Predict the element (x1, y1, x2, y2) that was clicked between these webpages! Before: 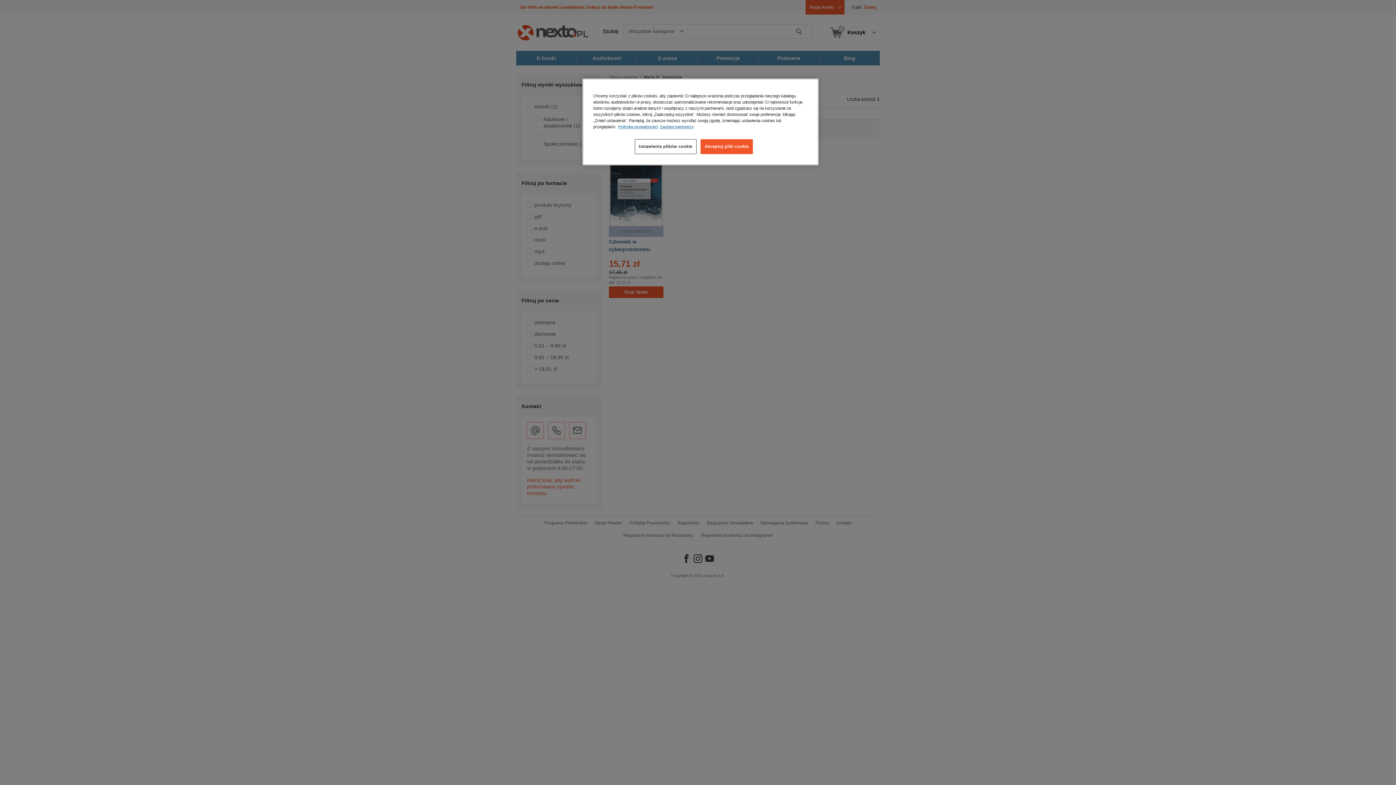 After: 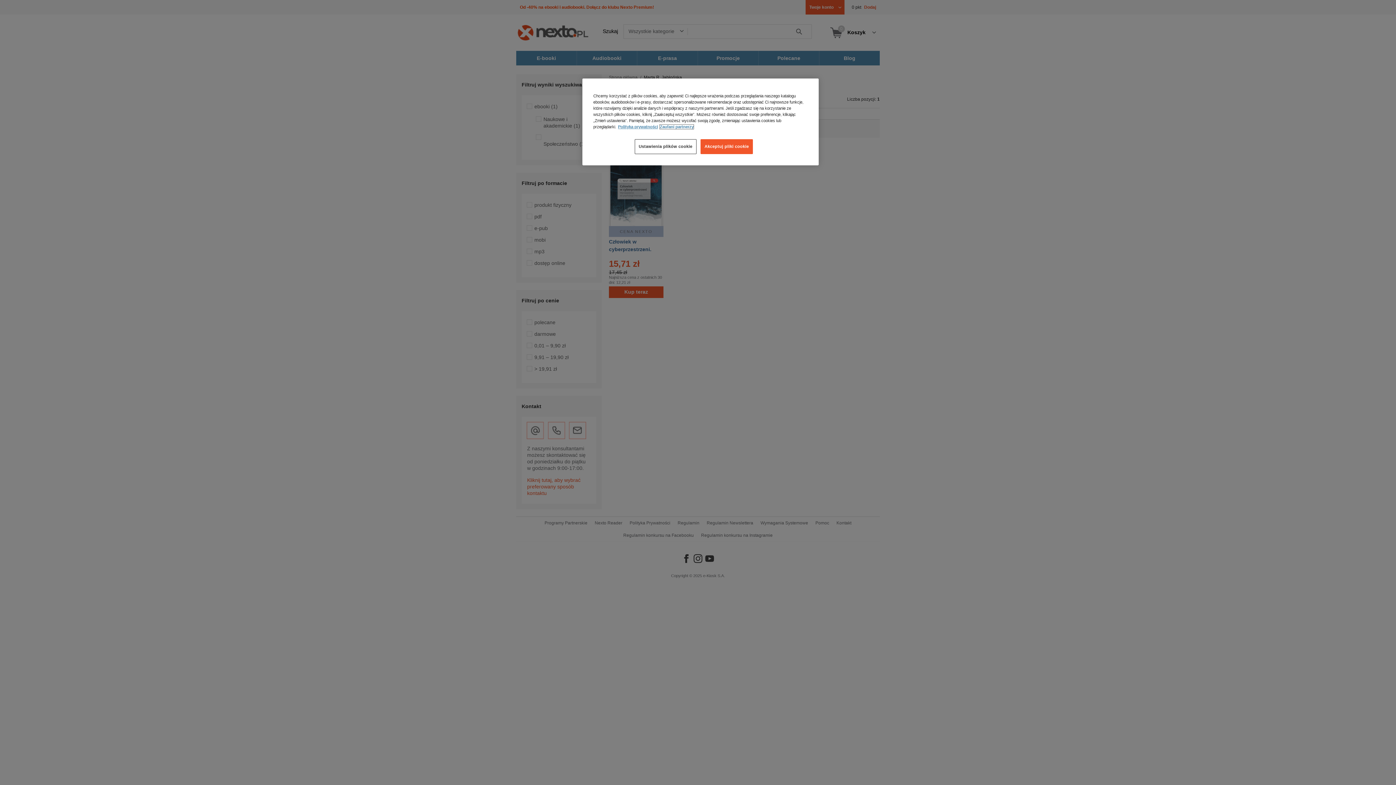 Action: bbox: (660, 124, 693, 129) label: Zaufani partnerzy, otwiera się w nowym oknie